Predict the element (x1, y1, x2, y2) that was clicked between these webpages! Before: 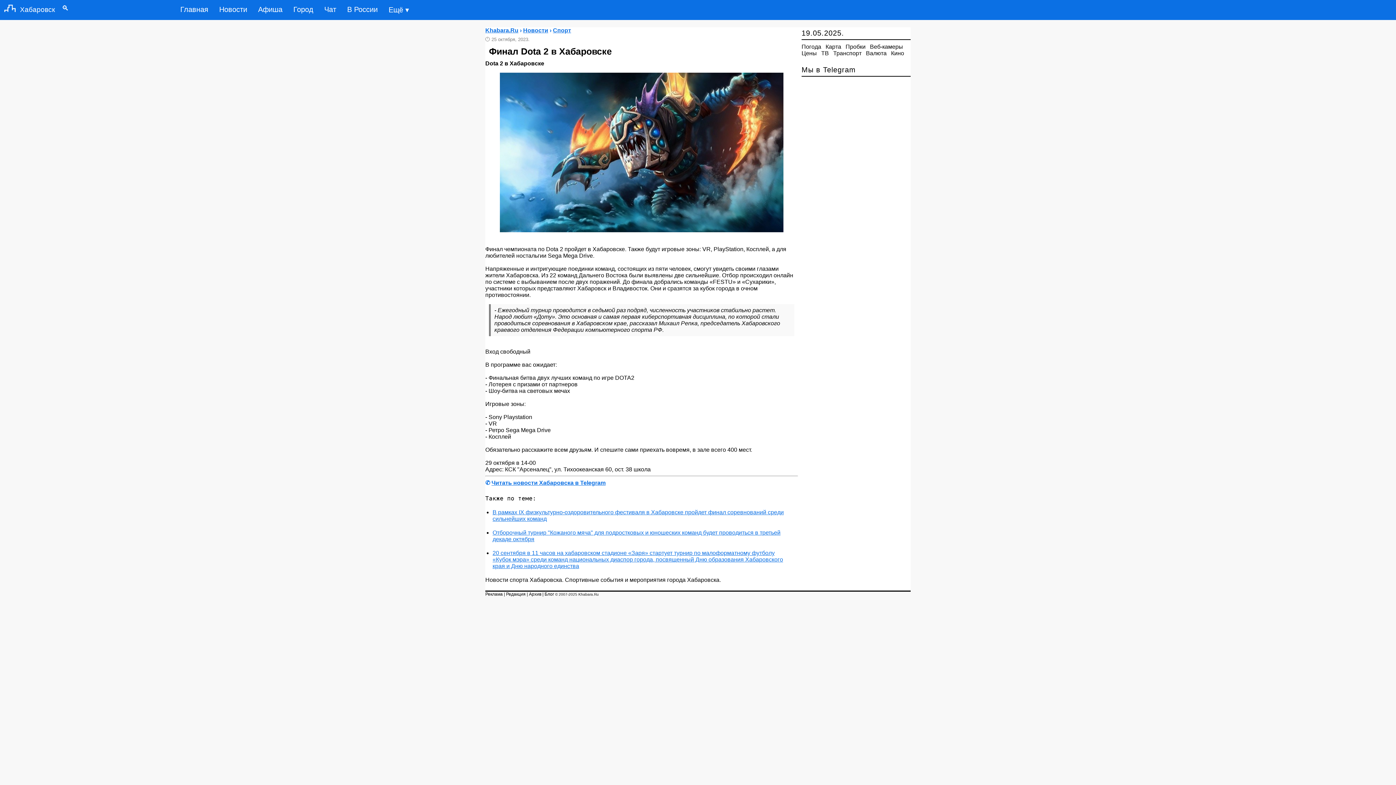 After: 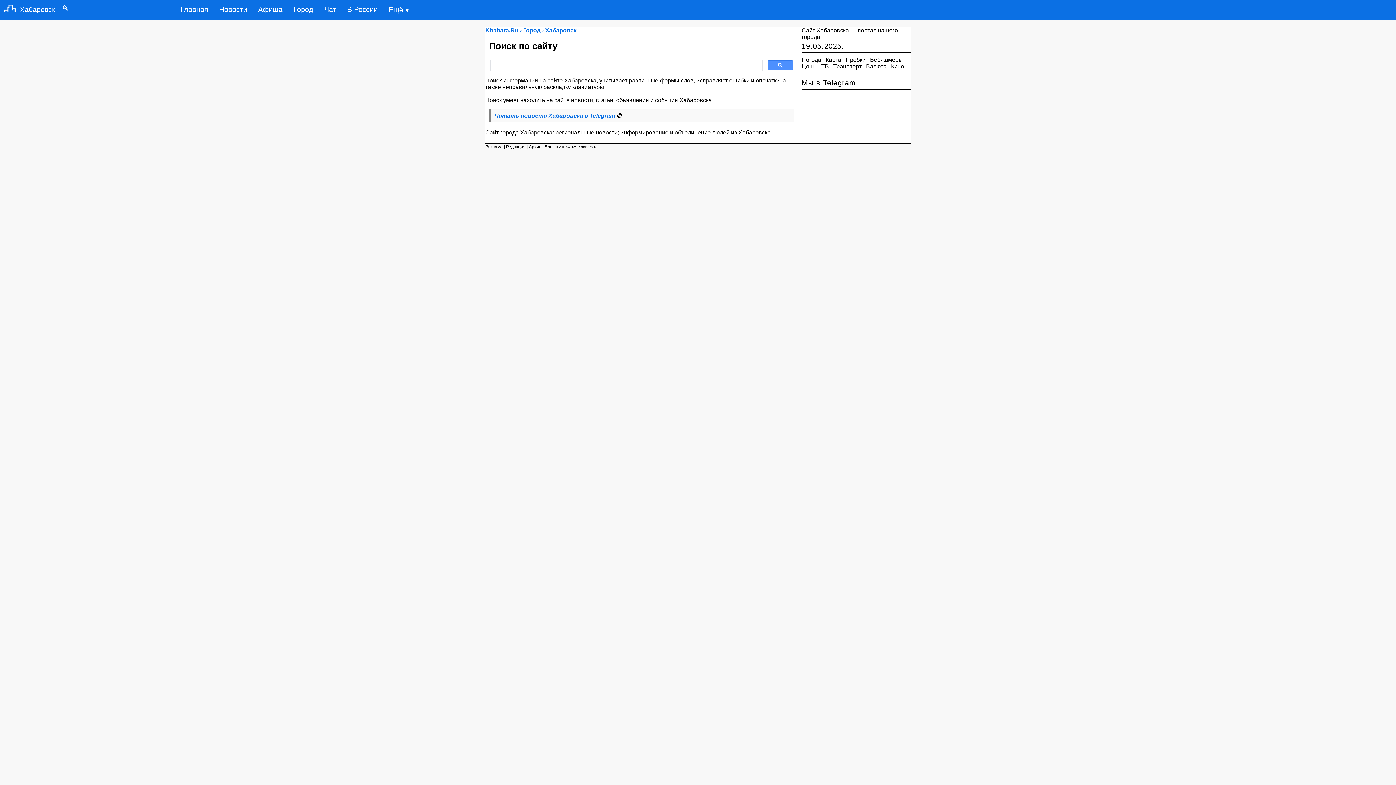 Action: label:  🔍 bbox: (54, 0, 68, 16)